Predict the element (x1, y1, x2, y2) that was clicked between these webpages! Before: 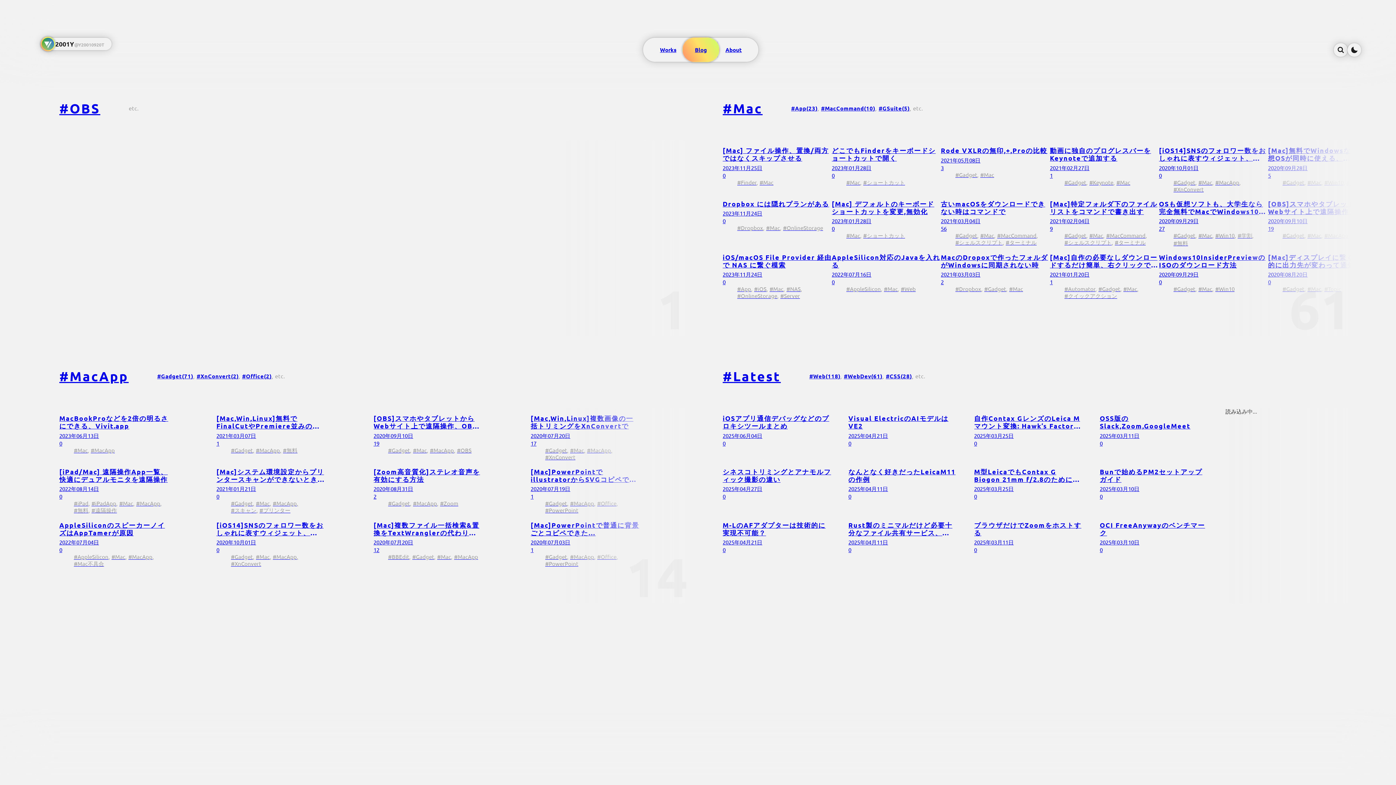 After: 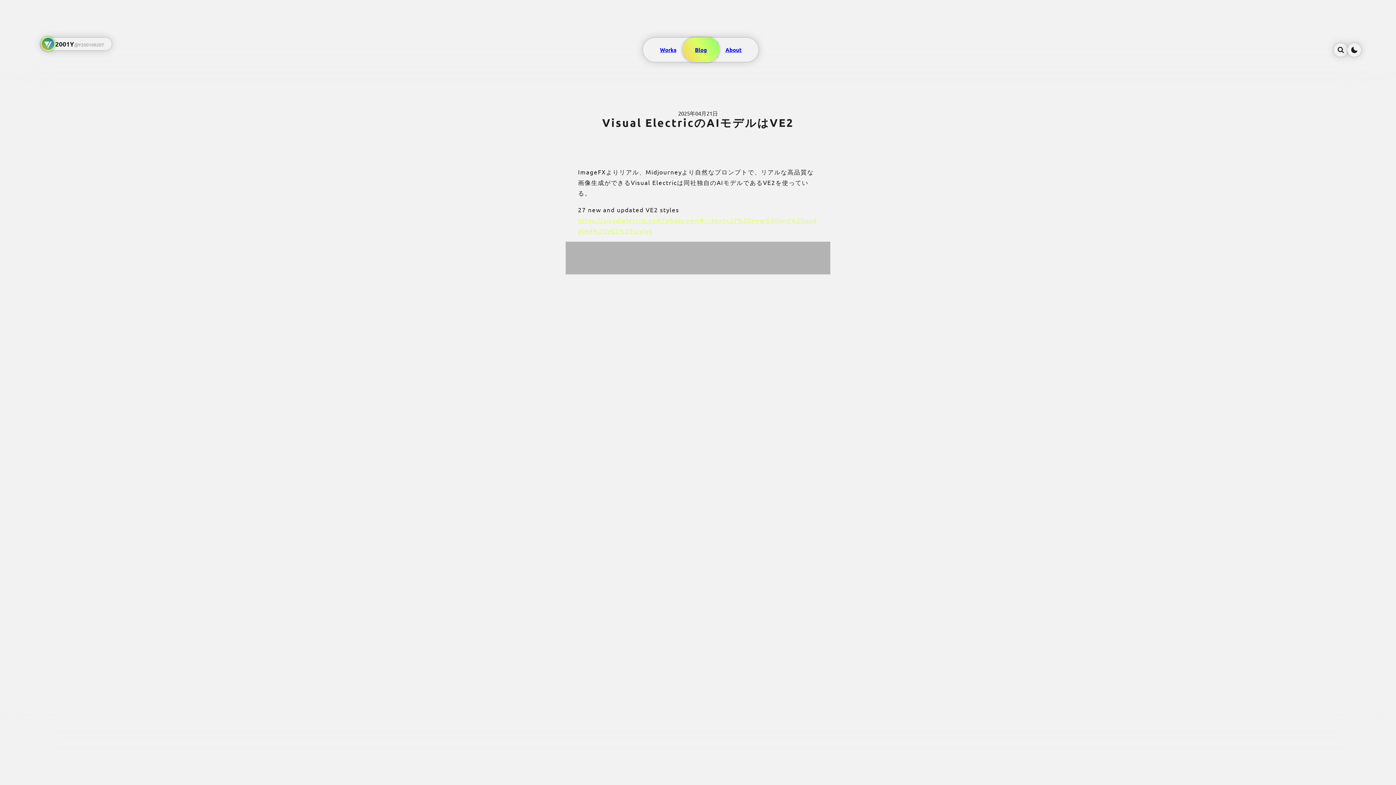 Action: label: Visual ElectricのAIモデルはVE2
2025年04月21日
0 bbox: (832, 414, 941, 468)